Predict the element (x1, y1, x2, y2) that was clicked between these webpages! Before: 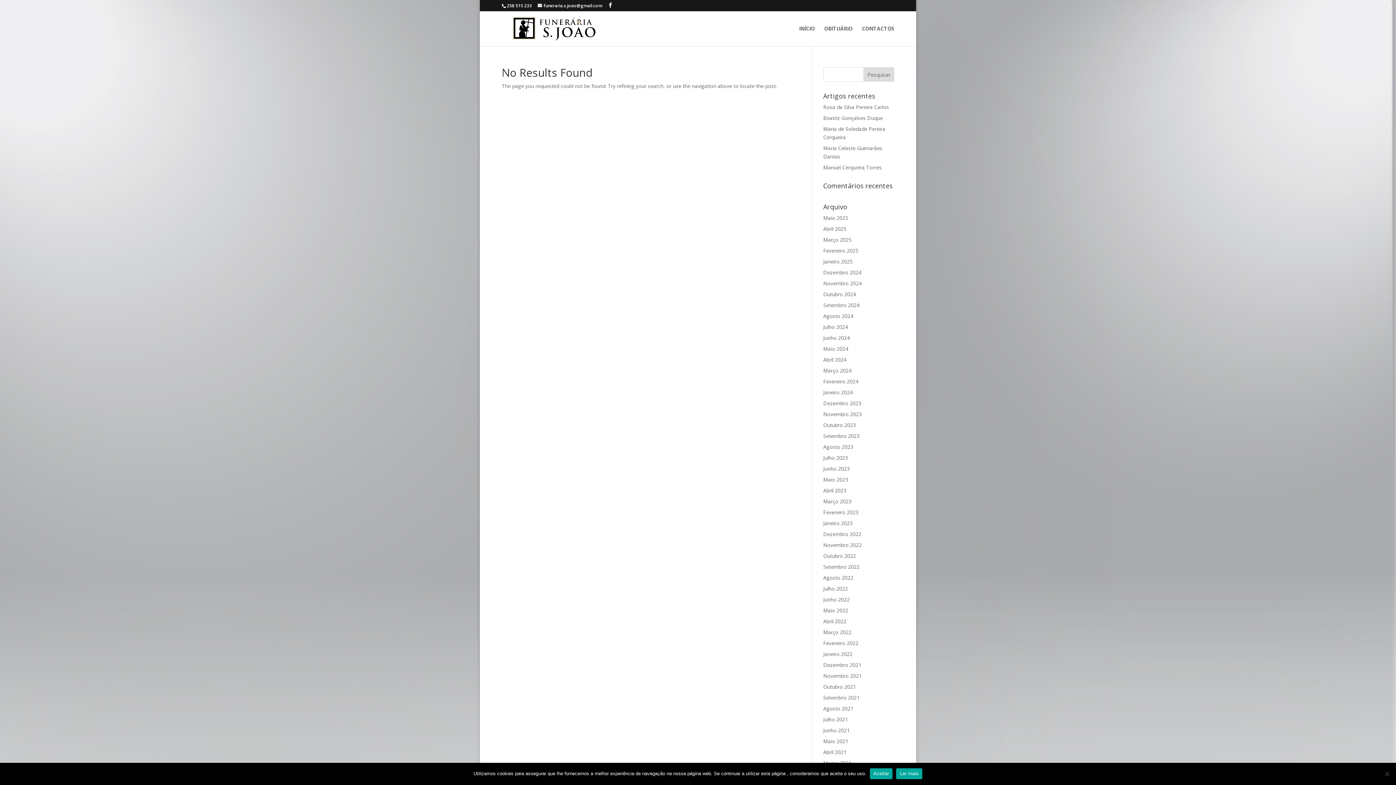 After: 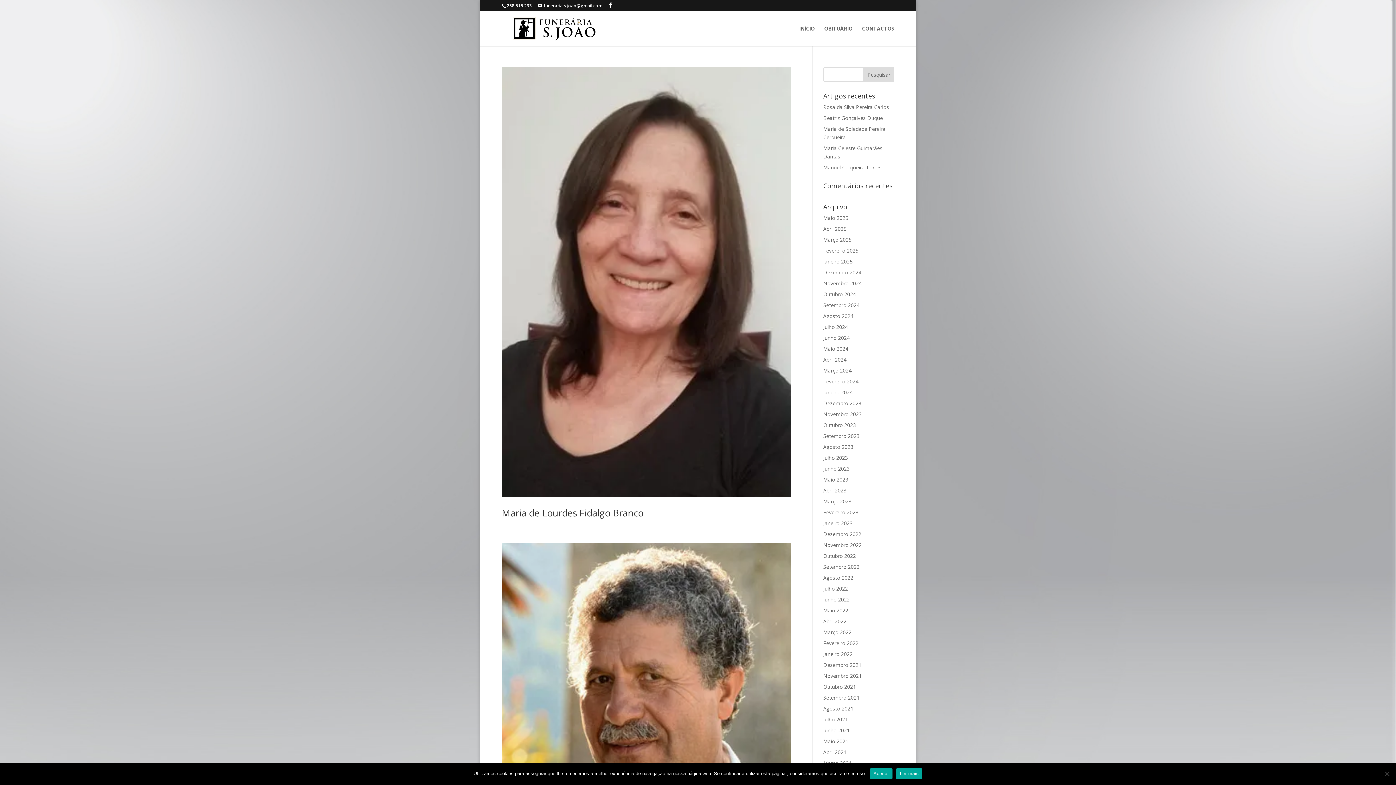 Action: bbox: (823, 749, 846, 756) label: Abril 2021